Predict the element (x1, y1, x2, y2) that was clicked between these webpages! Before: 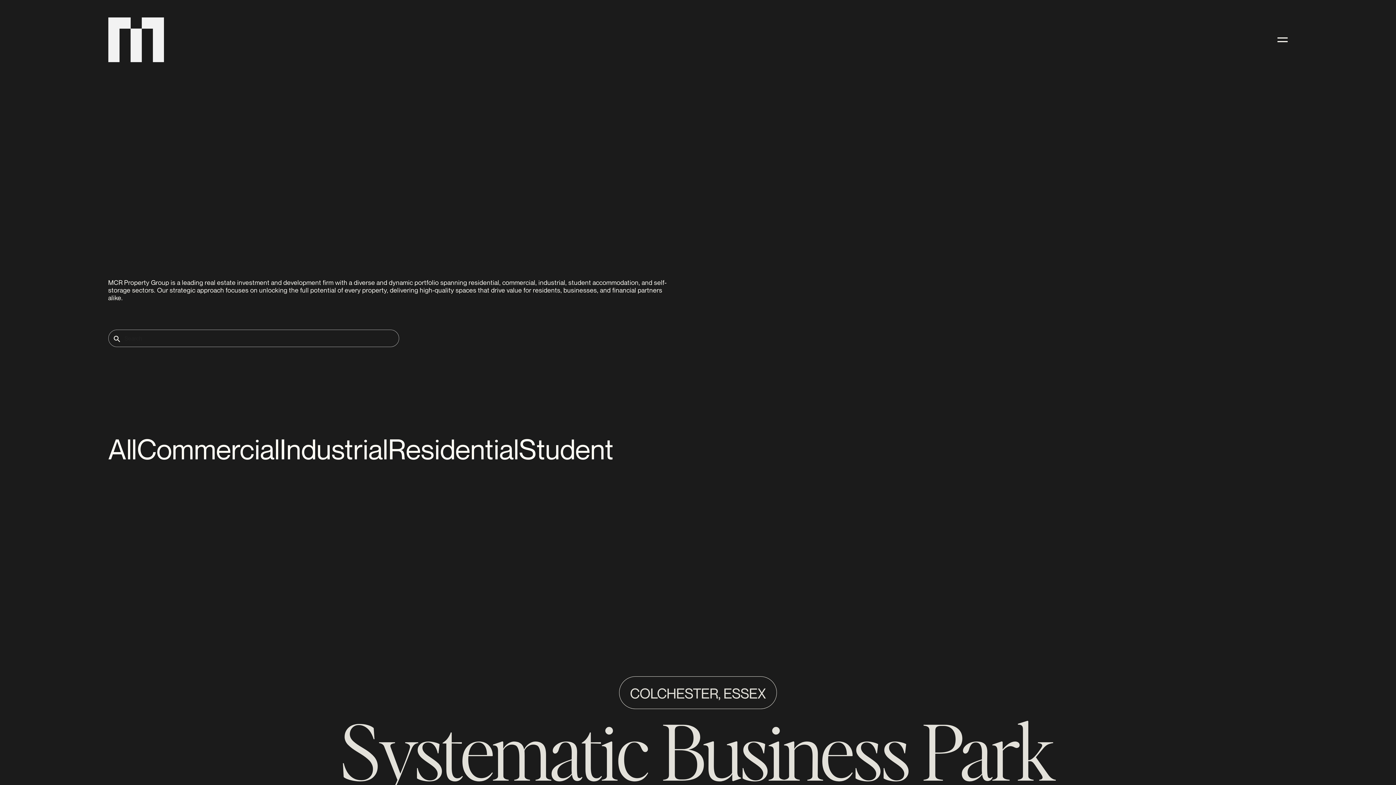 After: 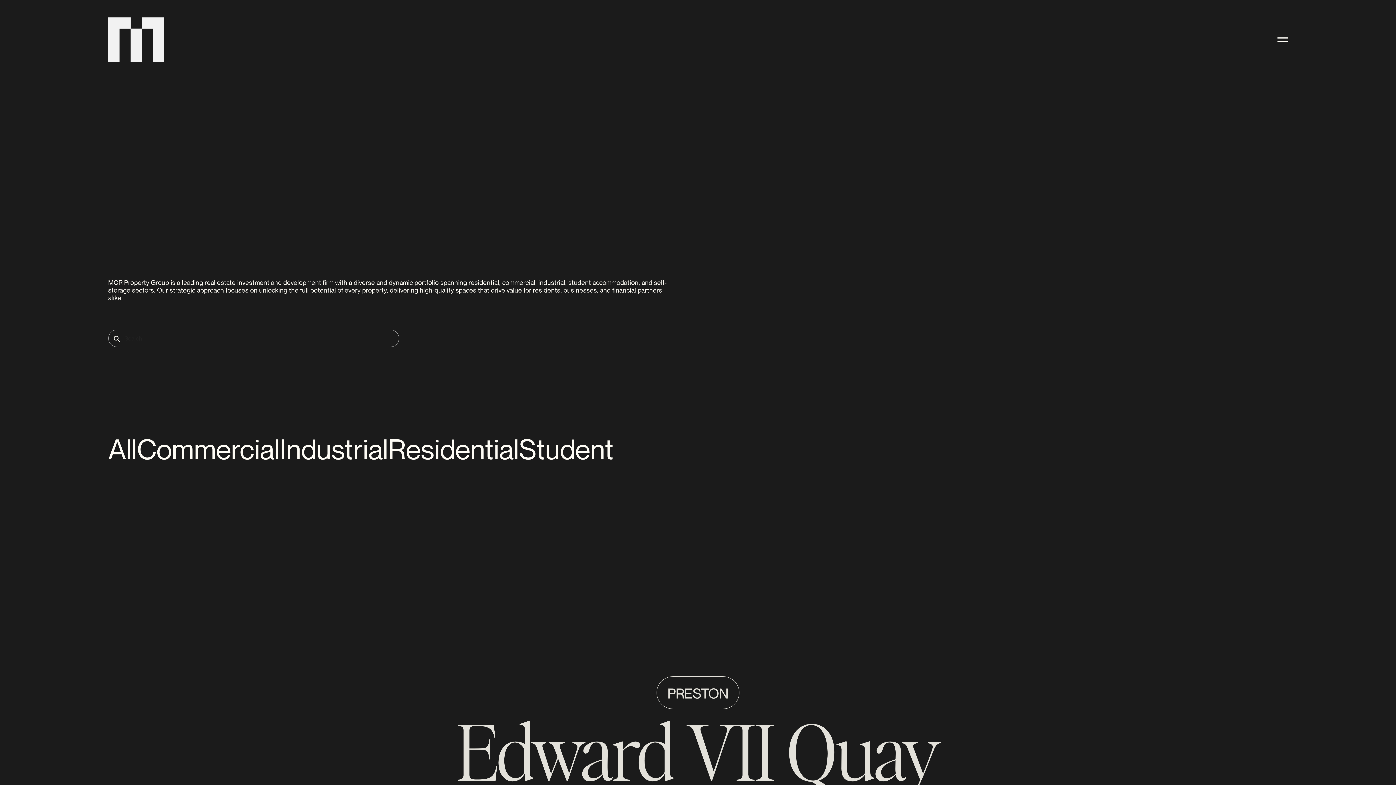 Action: label: Commercial bbox: (136, 432, 279, 465)